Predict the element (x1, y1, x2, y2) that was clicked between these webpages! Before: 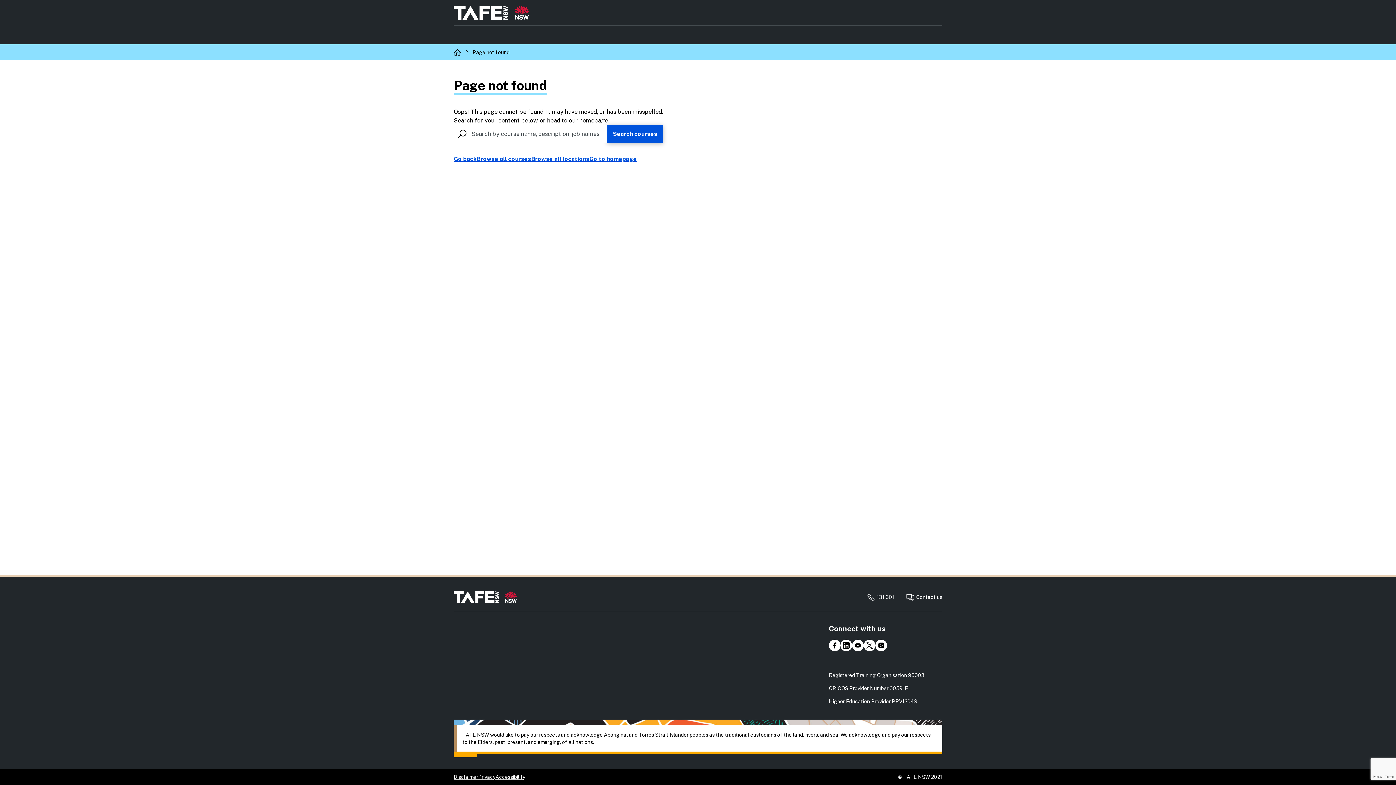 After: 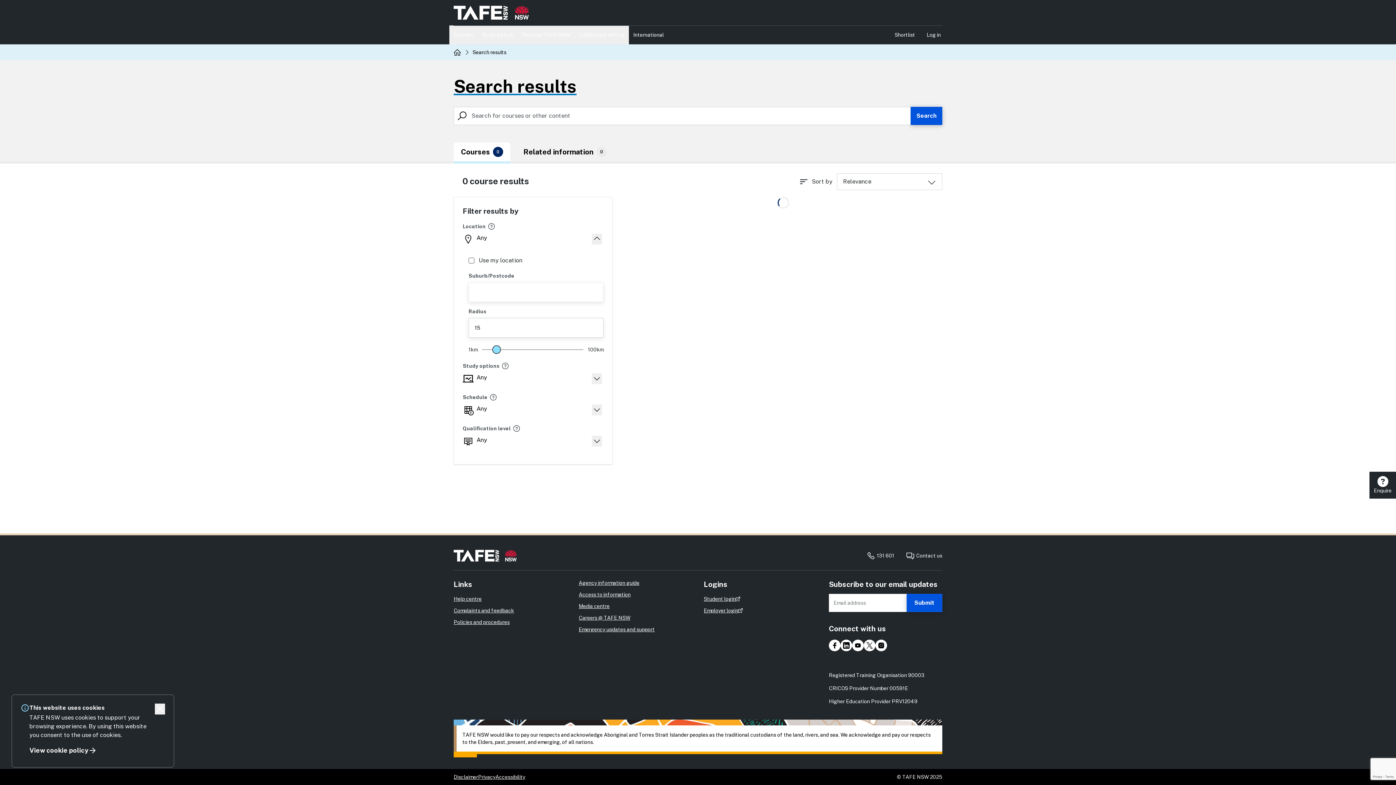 Action: label: Submit search bbox: (607, 125, 663, 143)